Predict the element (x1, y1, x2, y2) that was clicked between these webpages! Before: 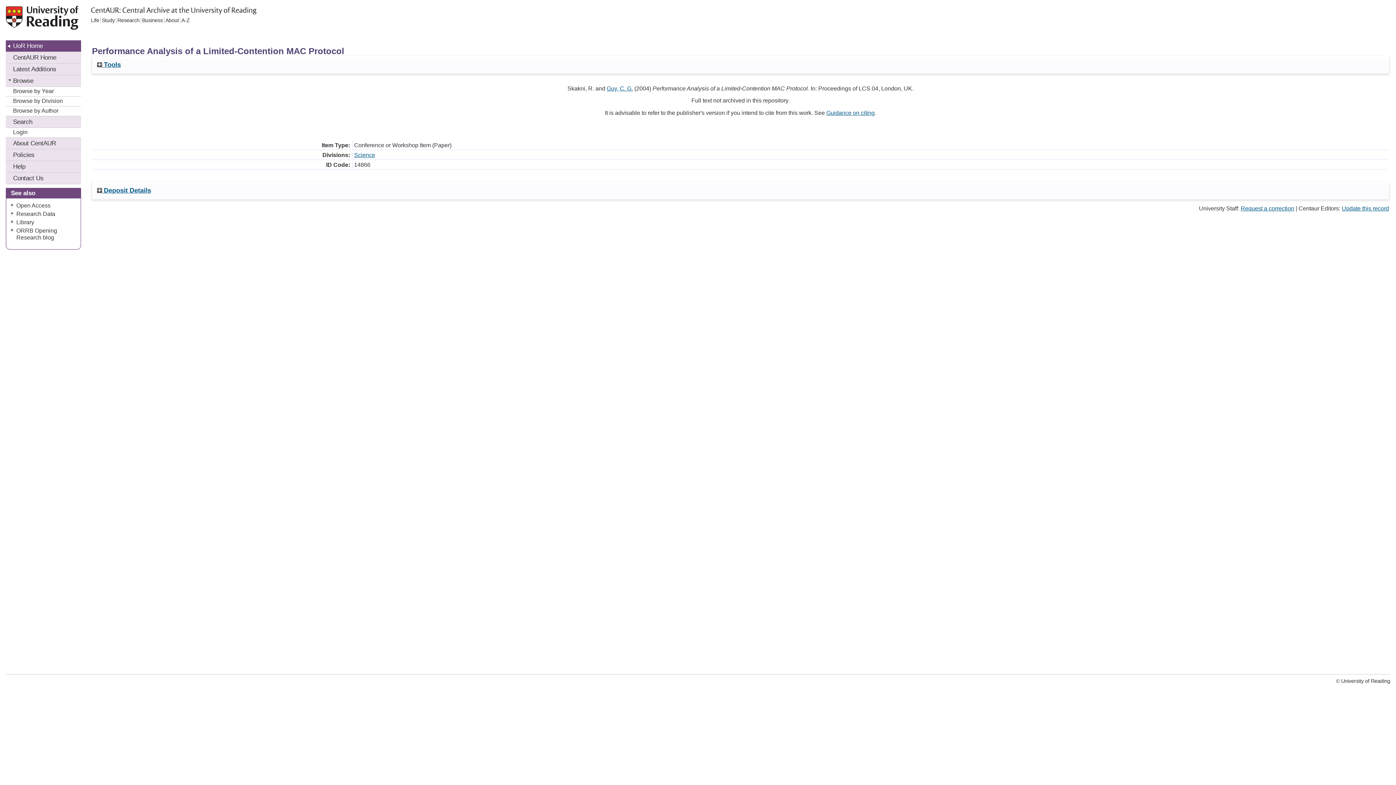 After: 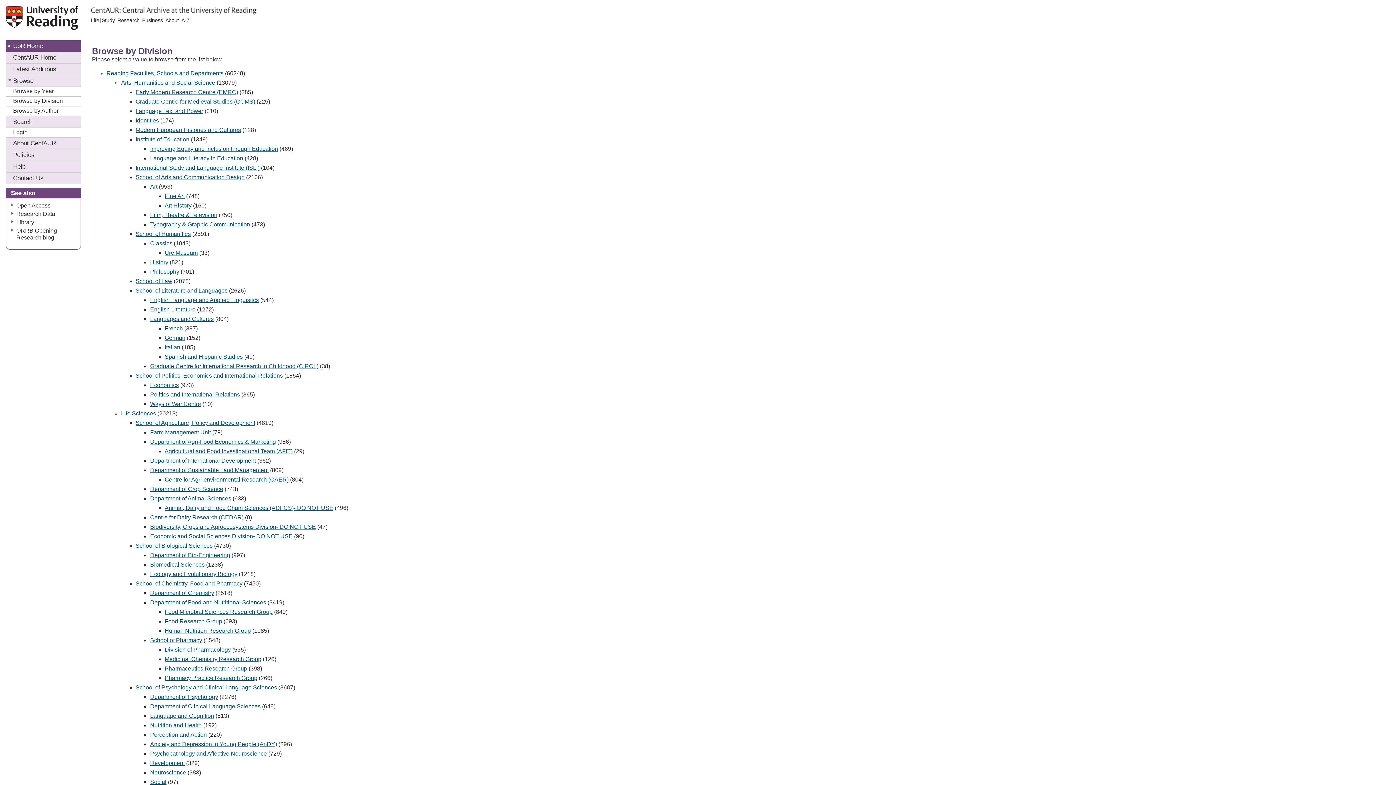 Action: bbox: (5, 96, 81, 106) label: Browse by Division